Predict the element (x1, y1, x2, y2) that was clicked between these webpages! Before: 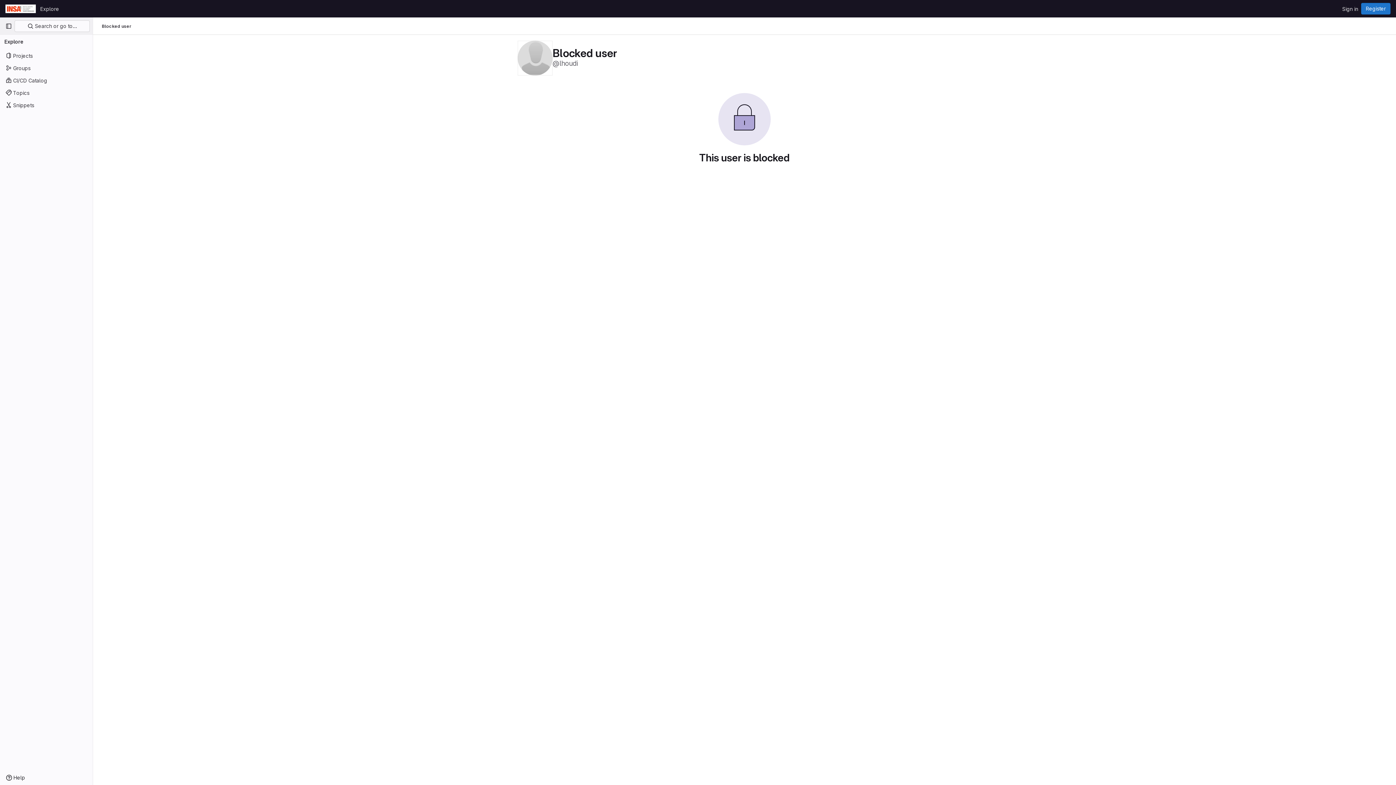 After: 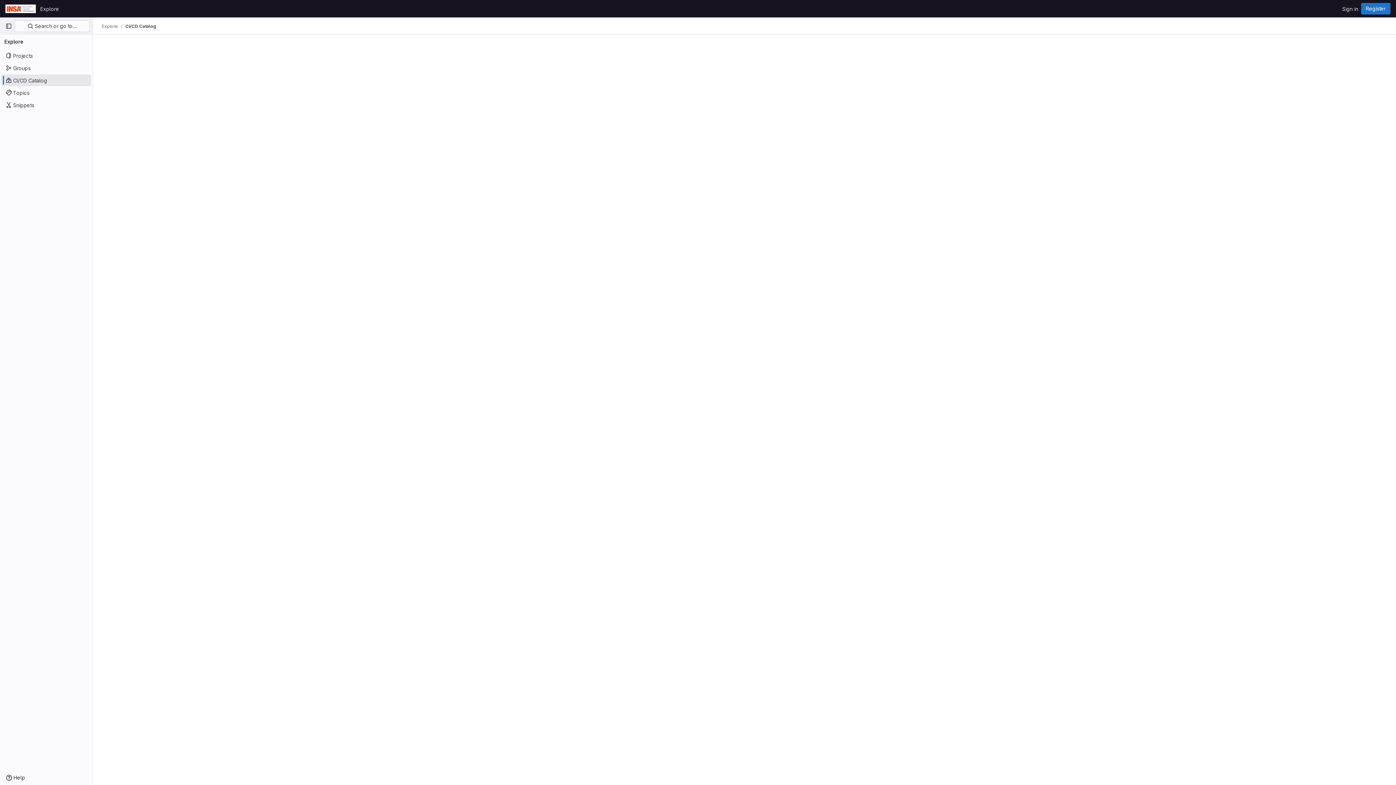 Action: label: CI/CD Catalog bbox: (1, 74, 91, 86)